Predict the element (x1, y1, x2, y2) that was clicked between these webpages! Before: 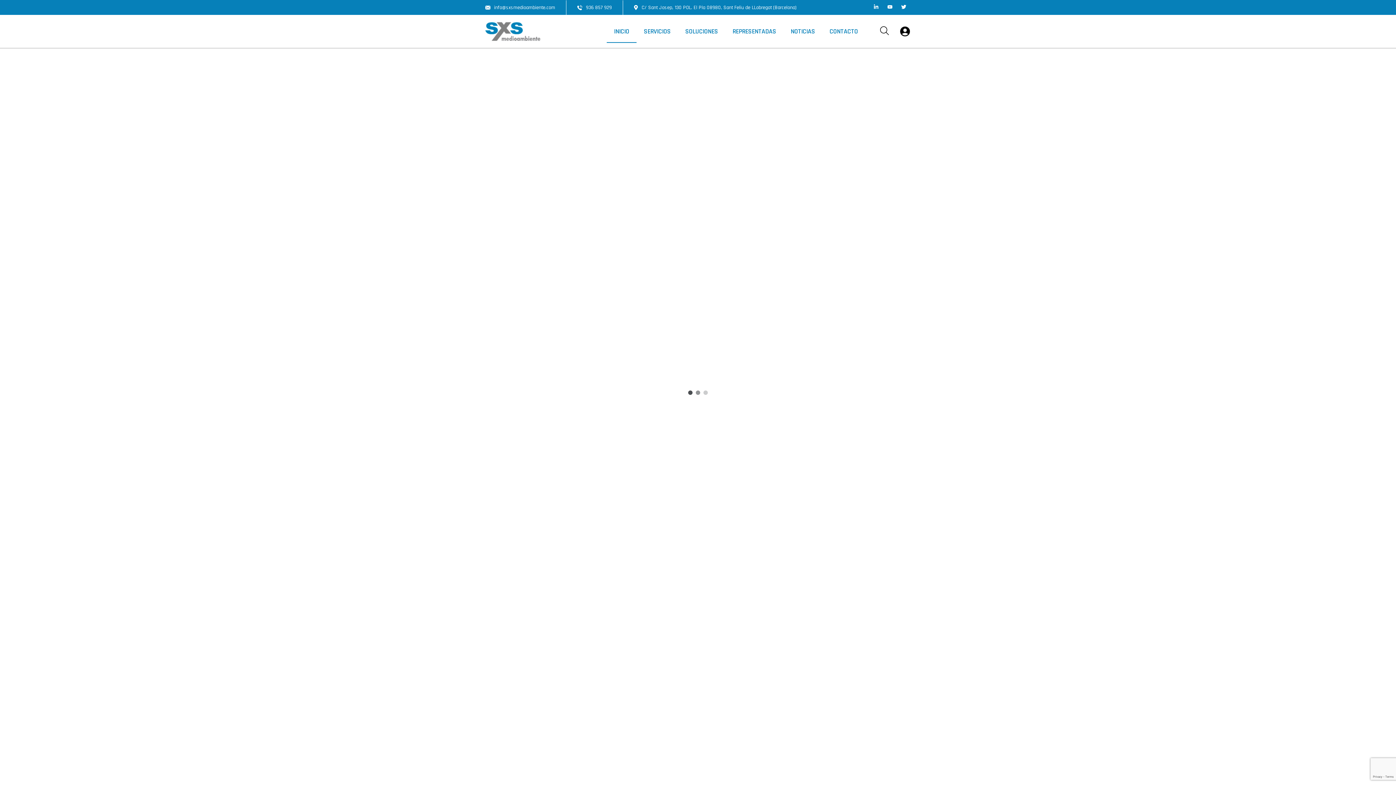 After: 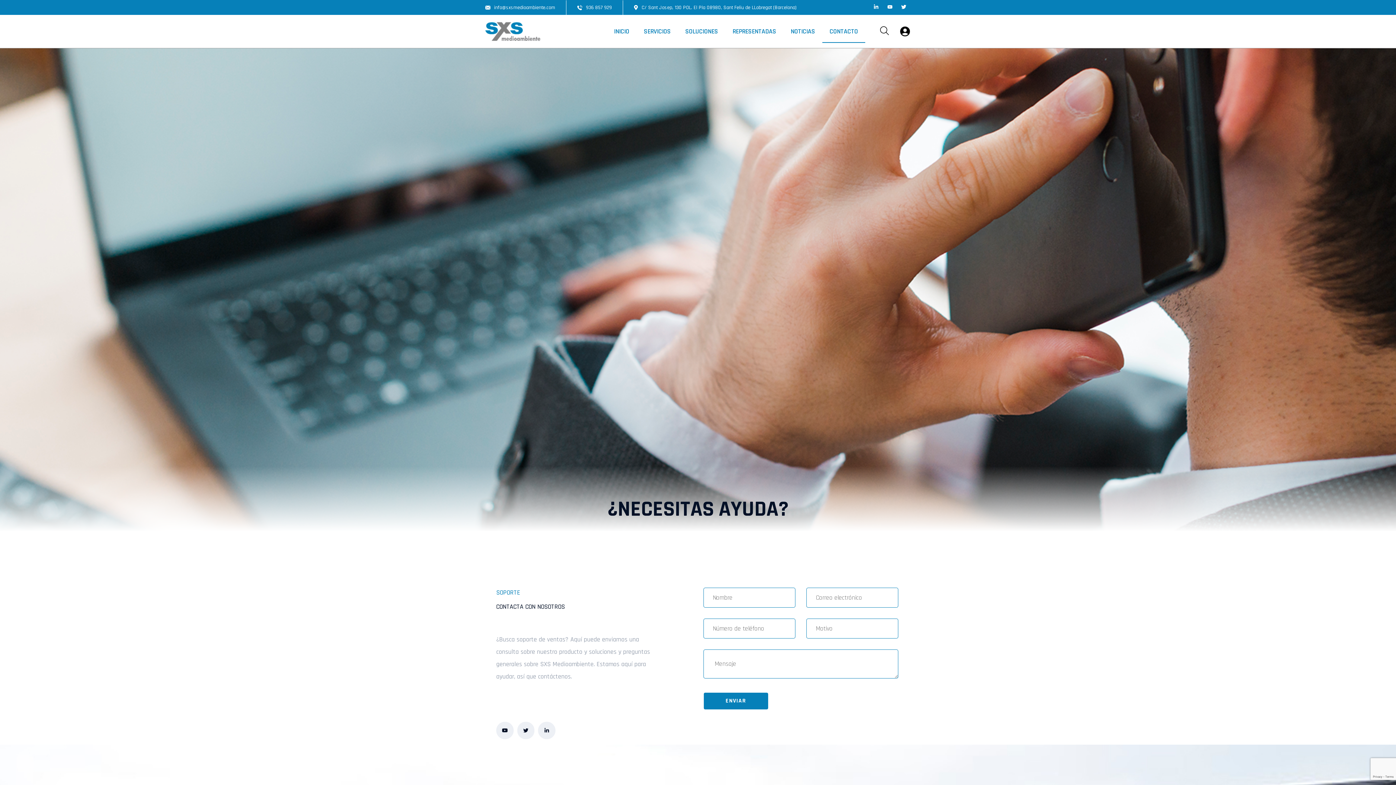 Action: bbox: (822, 17, 865, 45) label: CONTACTO